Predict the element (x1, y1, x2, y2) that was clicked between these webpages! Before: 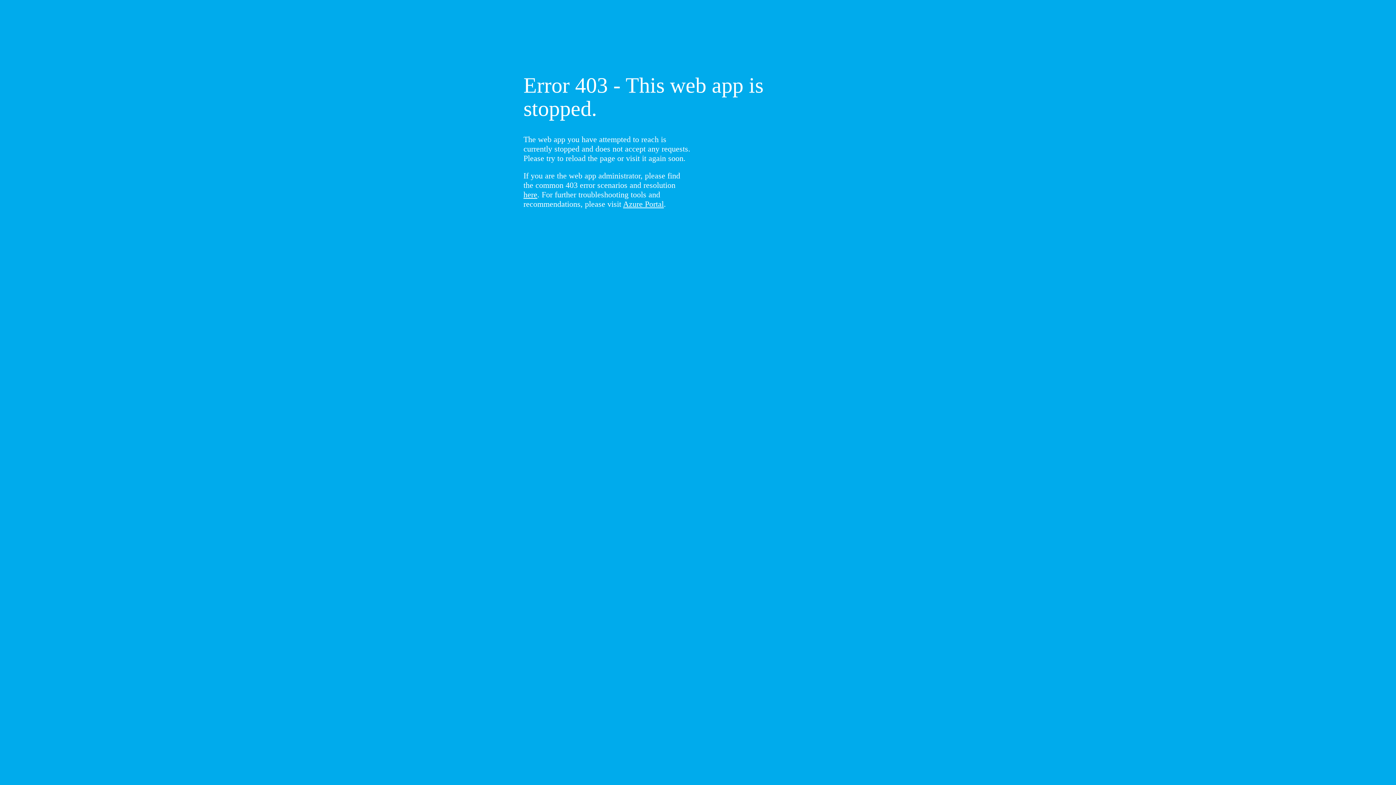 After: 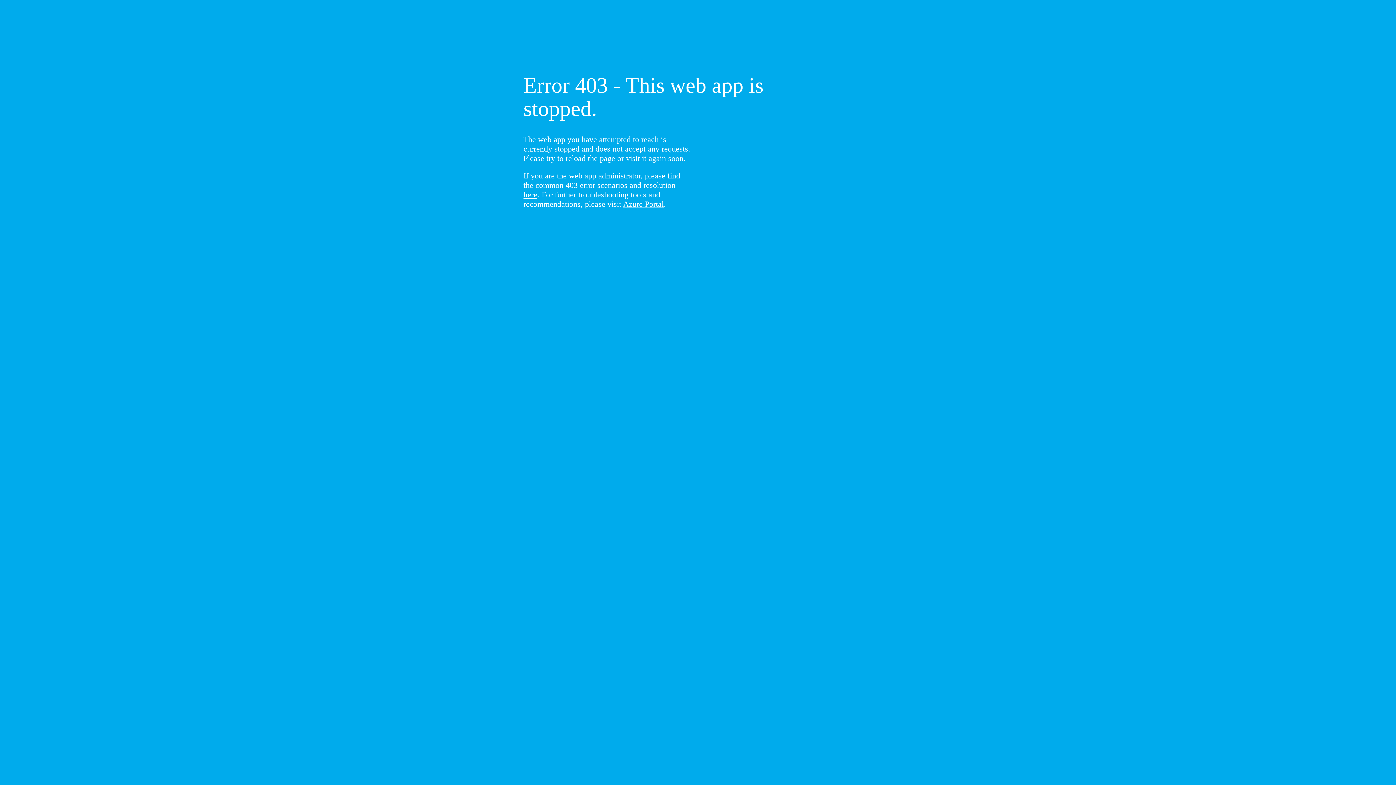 Action: label: here bbox: (523, 190, 537, 199)